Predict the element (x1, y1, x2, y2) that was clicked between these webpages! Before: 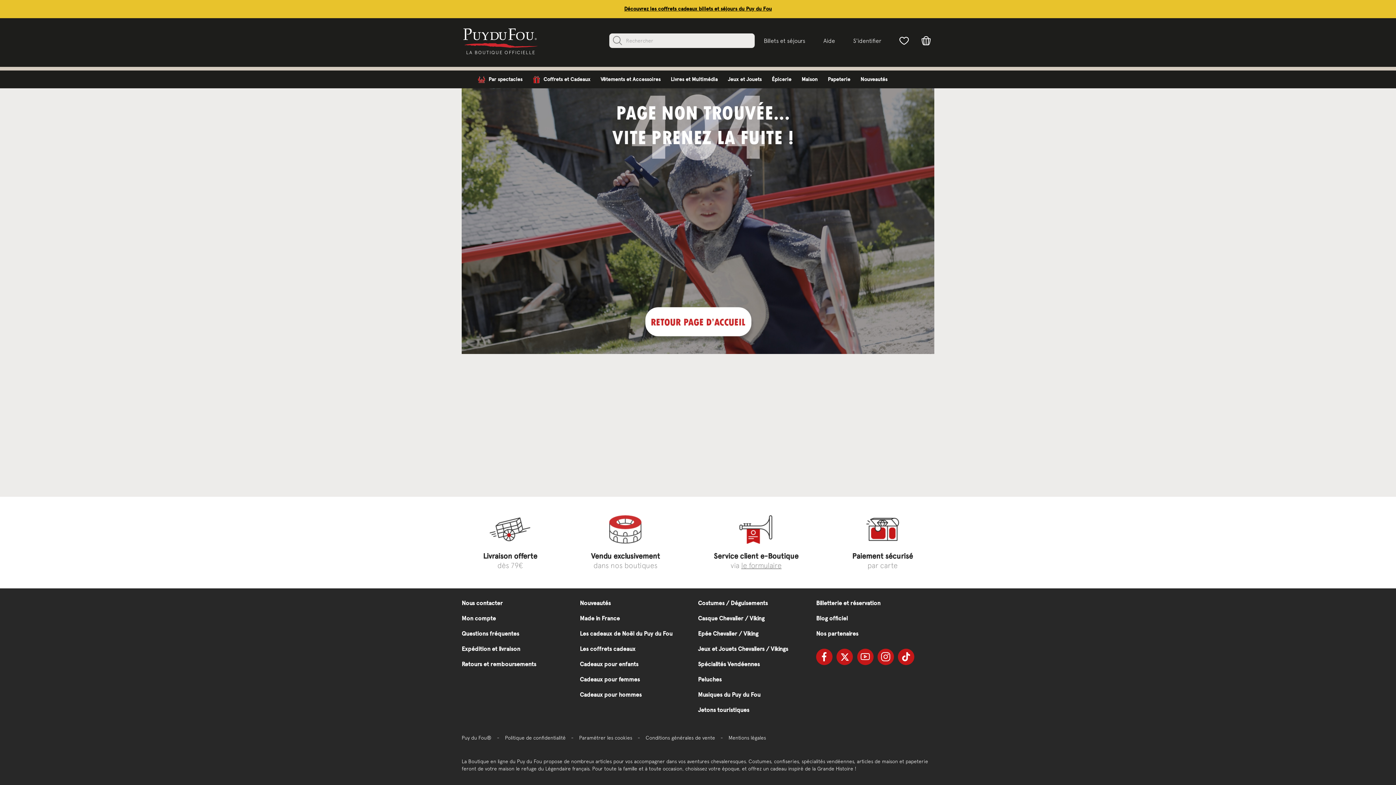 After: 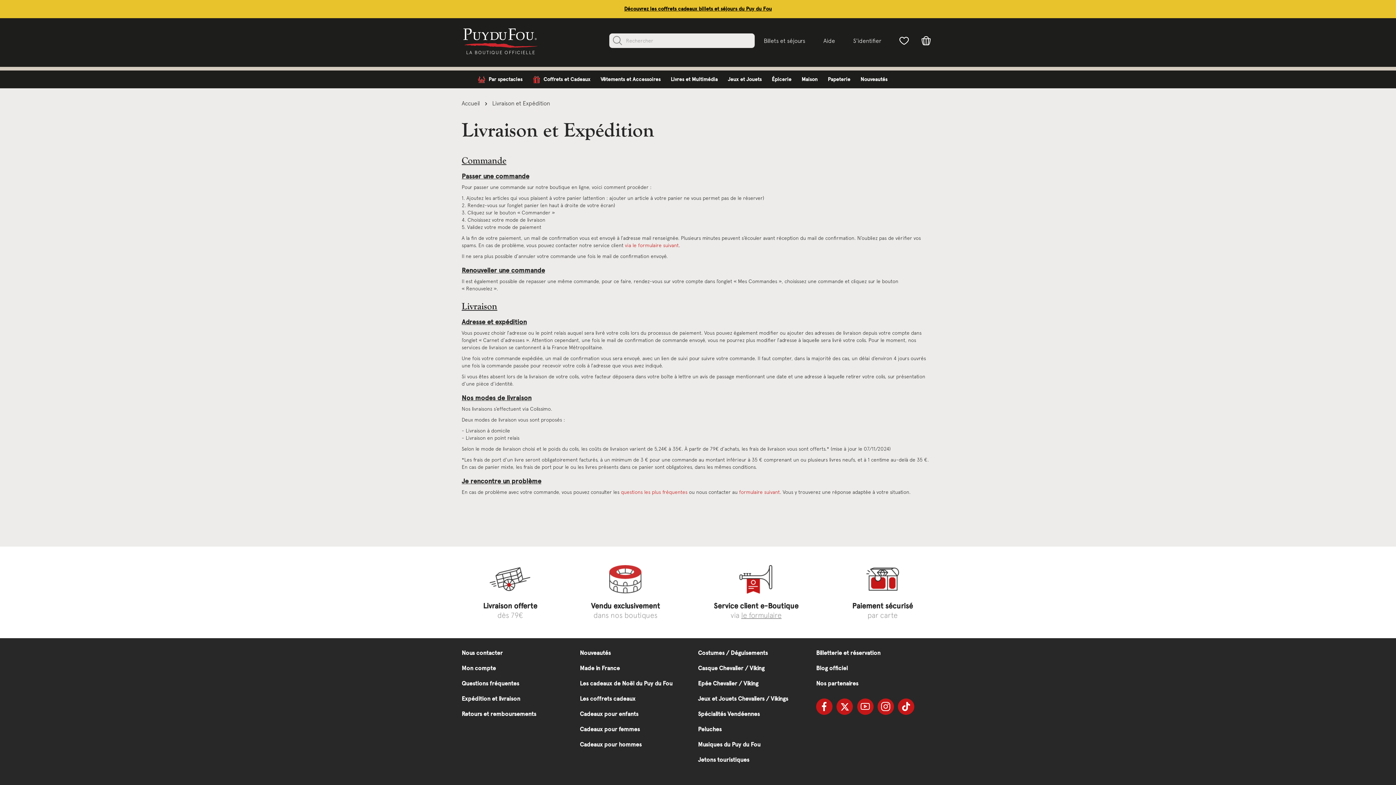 Action: bbox: (489, 517, 530, 541)